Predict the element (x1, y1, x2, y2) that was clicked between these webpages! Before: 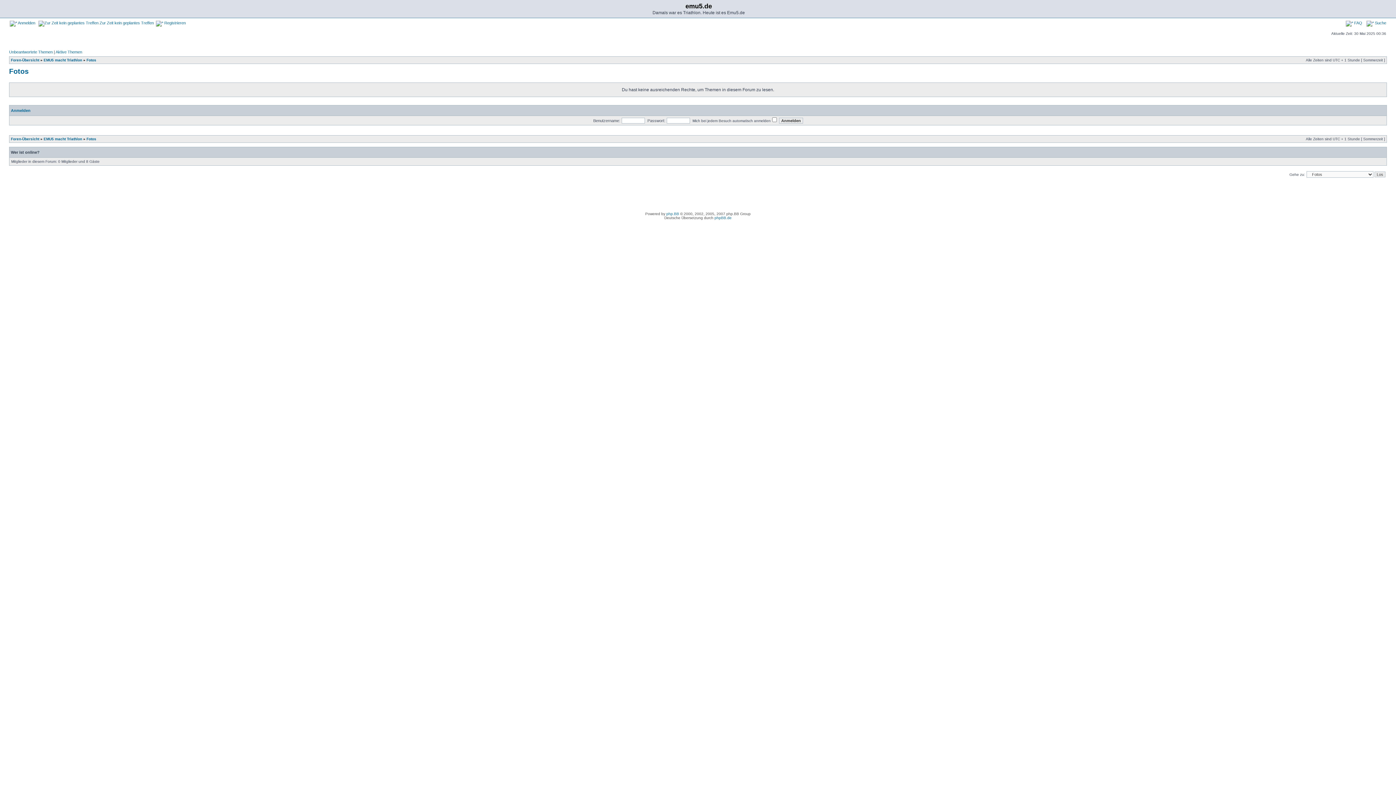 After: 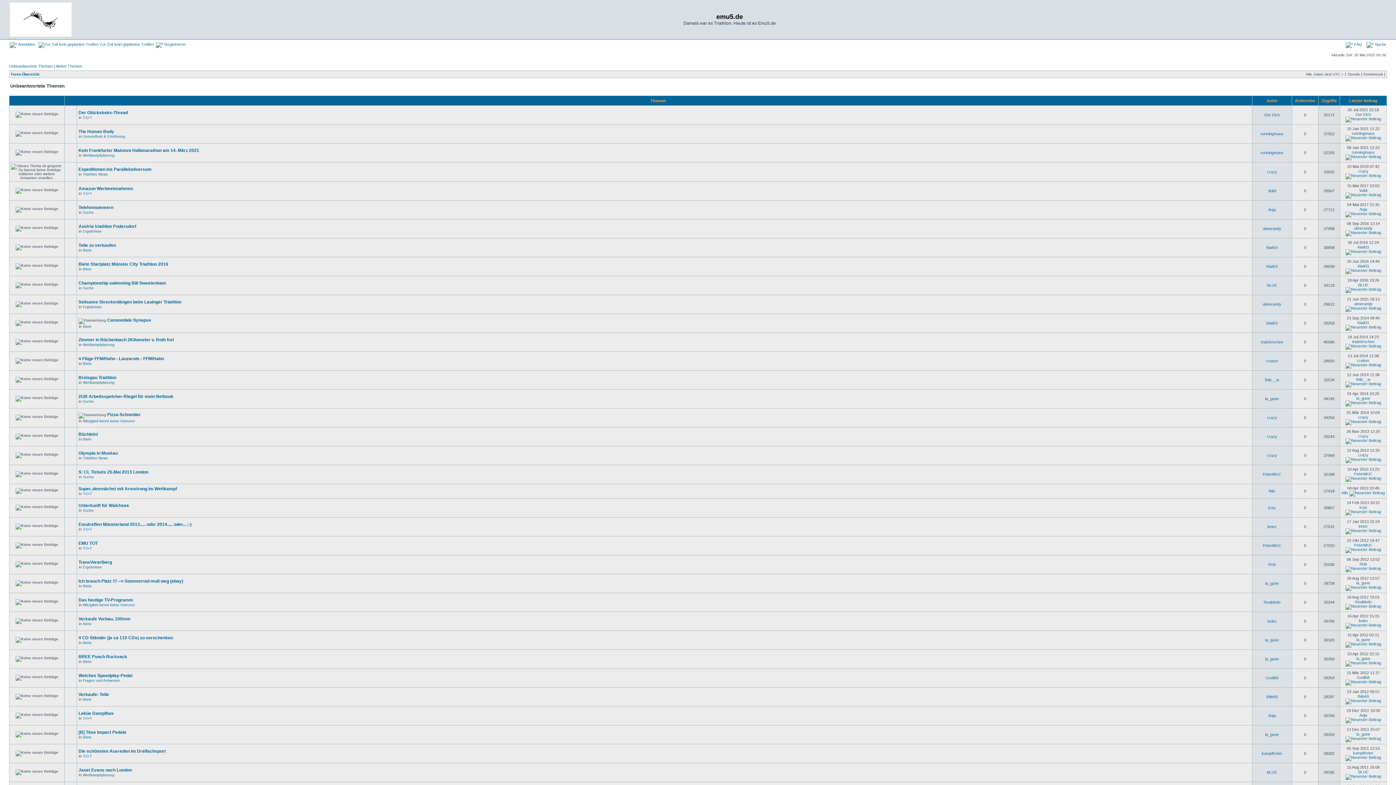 Action: label: Unbeantwortete Themen bbox: (9, 49, 52, 54)